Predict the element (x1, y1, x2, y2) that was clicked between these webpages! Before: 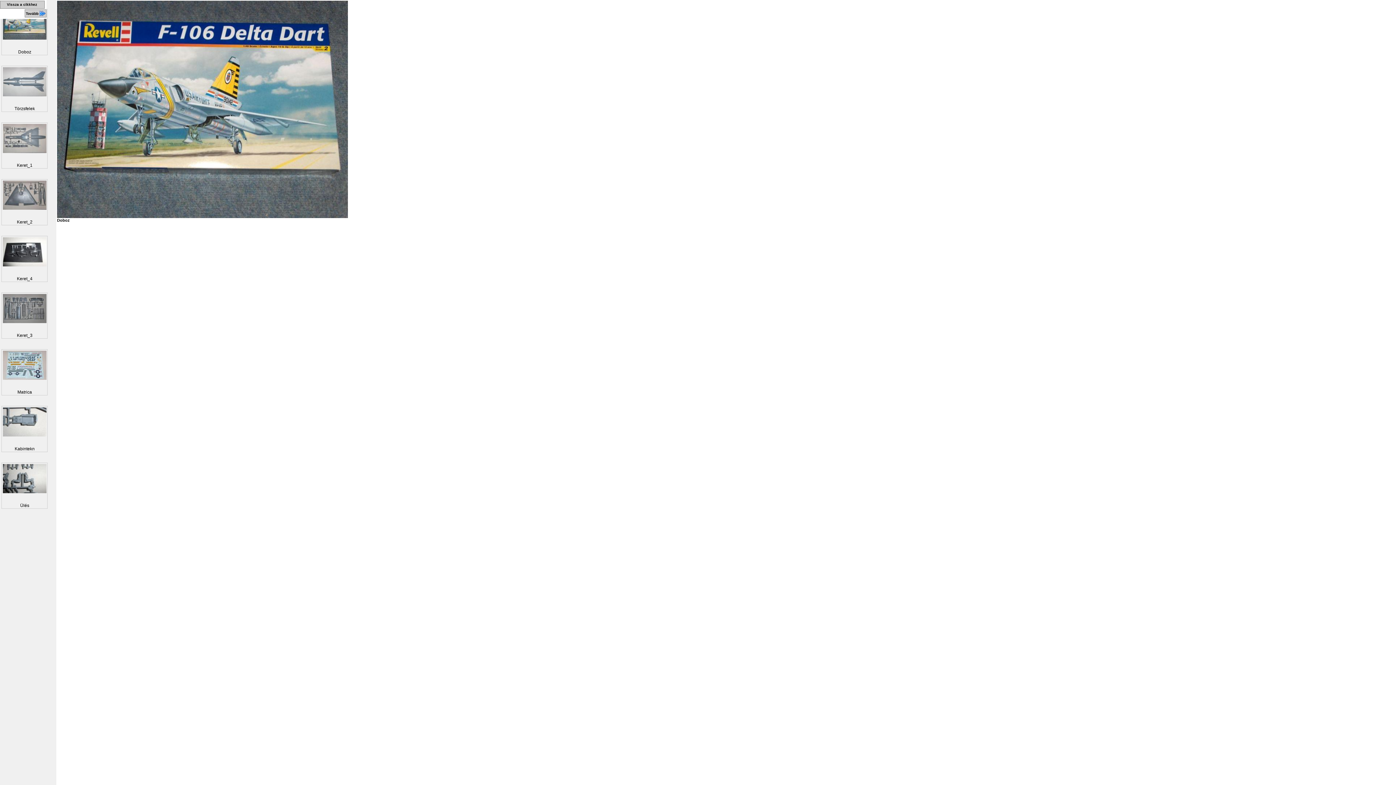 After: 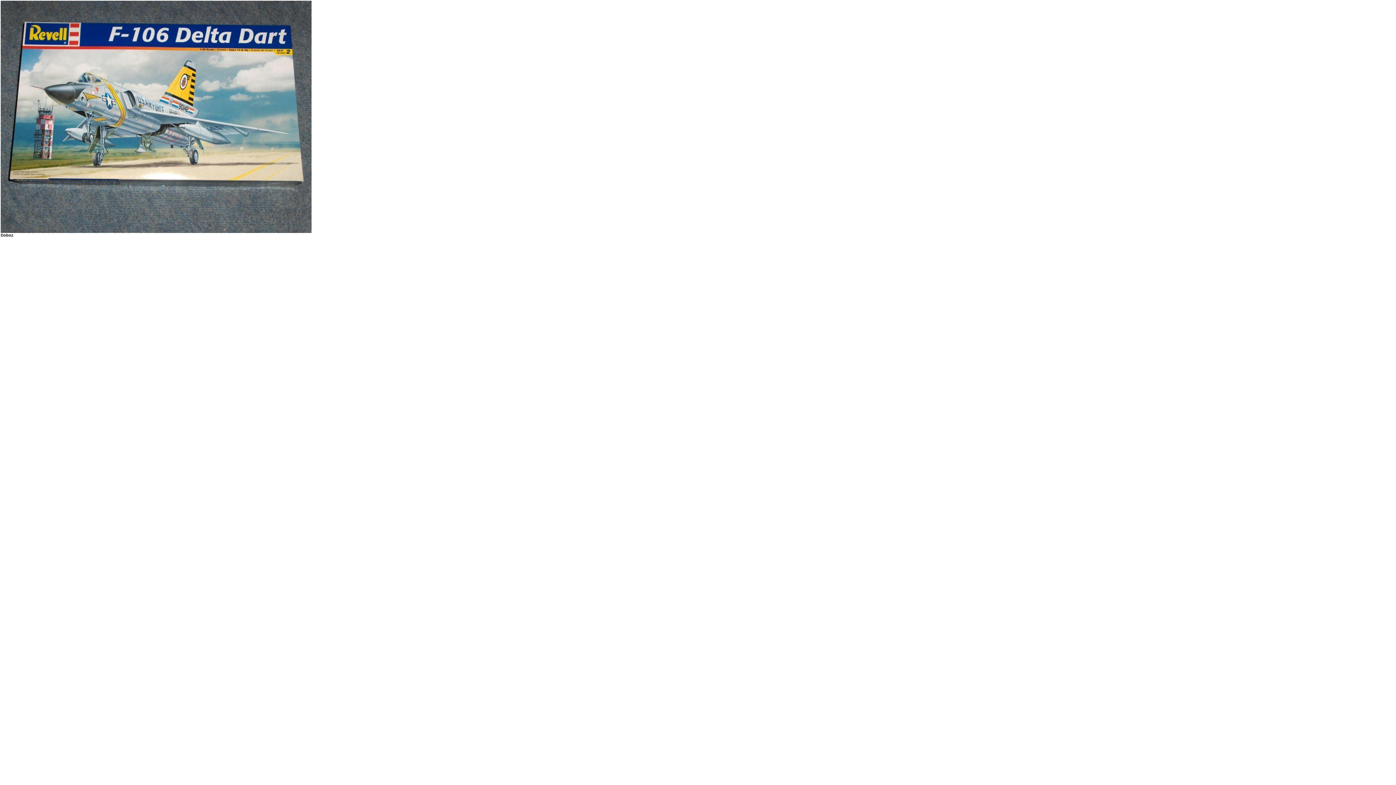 Action: bbox: (57, 214, 348, 218)